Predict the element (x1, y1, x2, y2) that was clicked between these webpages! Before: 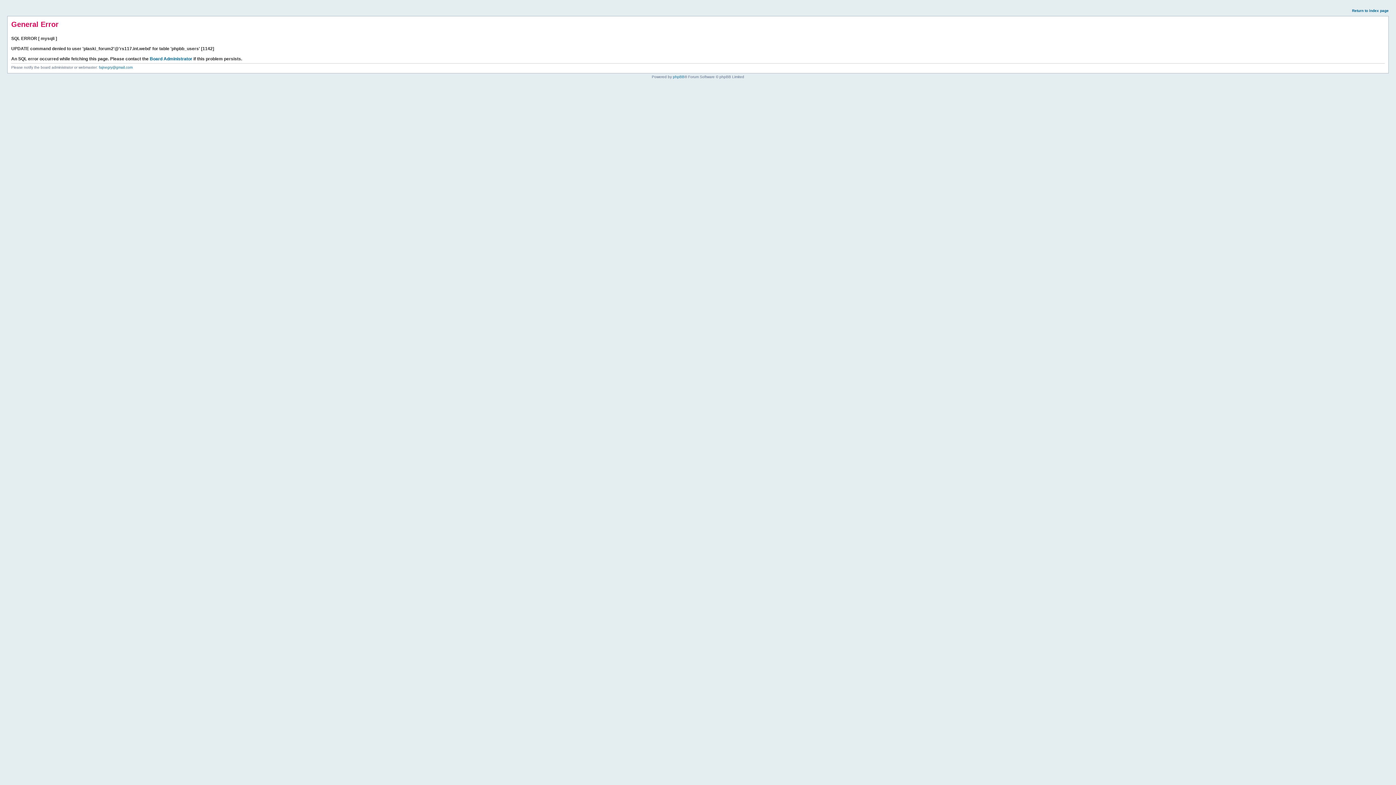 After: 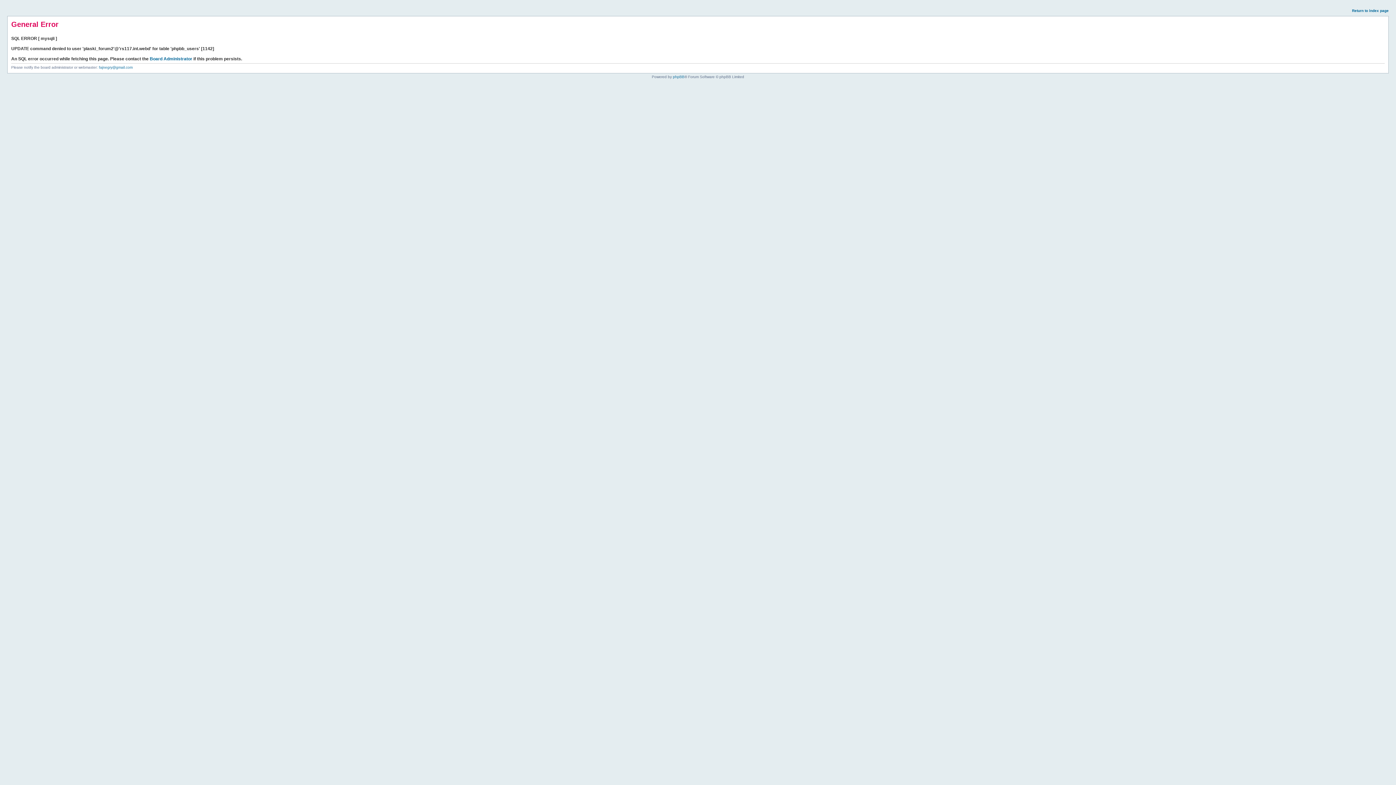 Action: label: Return to index page bbox: (1352, 8, 1389, 12)